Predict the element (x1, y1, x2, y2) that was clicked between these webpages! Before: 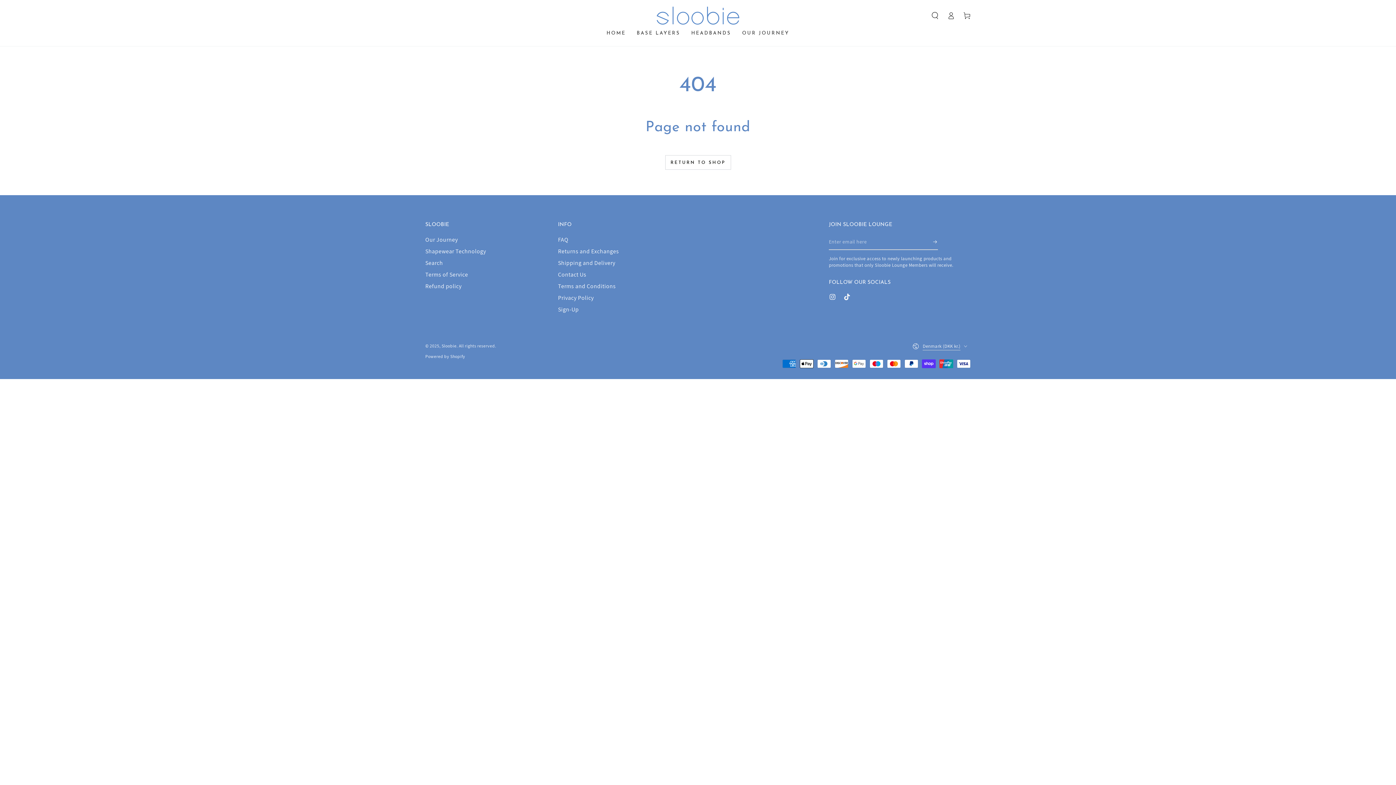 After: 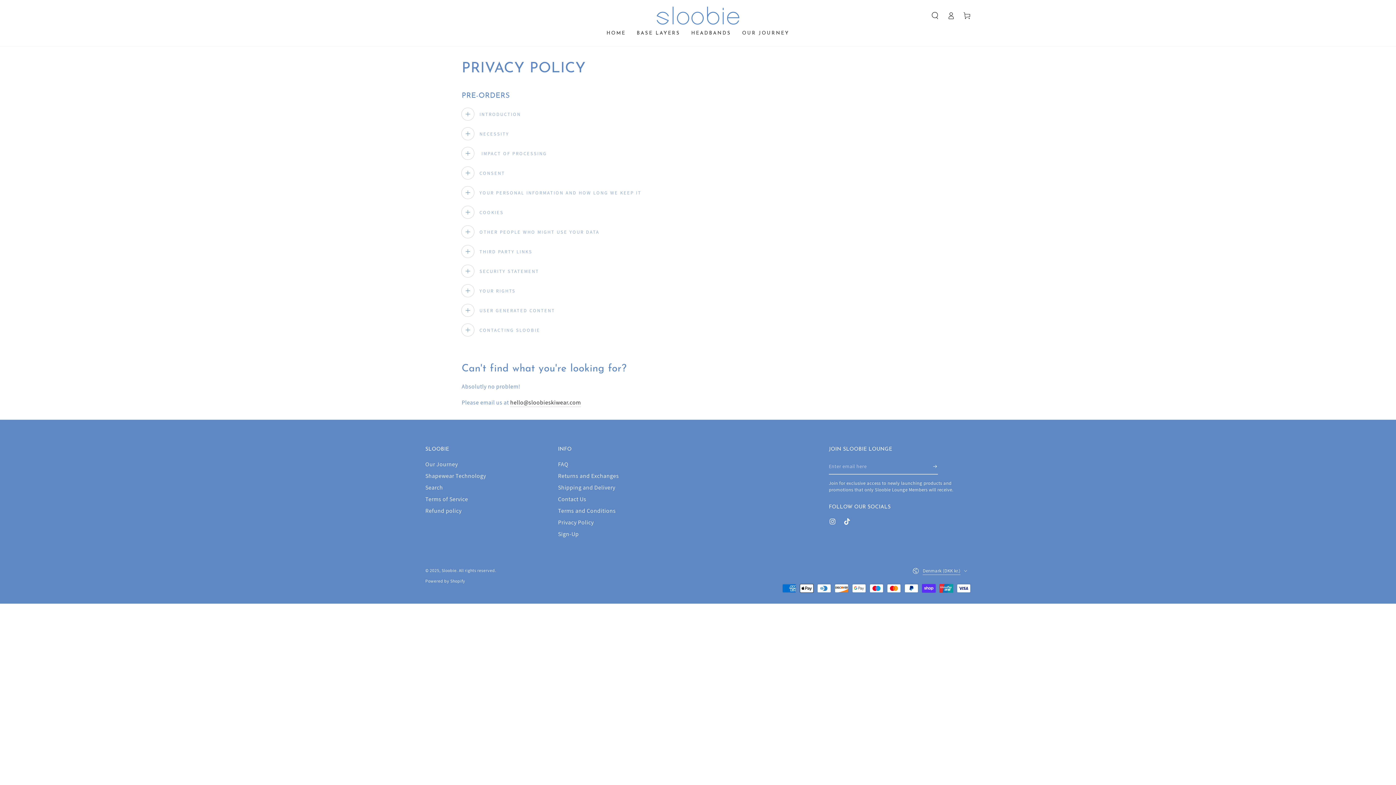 Action: label: Privacy Policy bbox: (558, 294, 593, 301)